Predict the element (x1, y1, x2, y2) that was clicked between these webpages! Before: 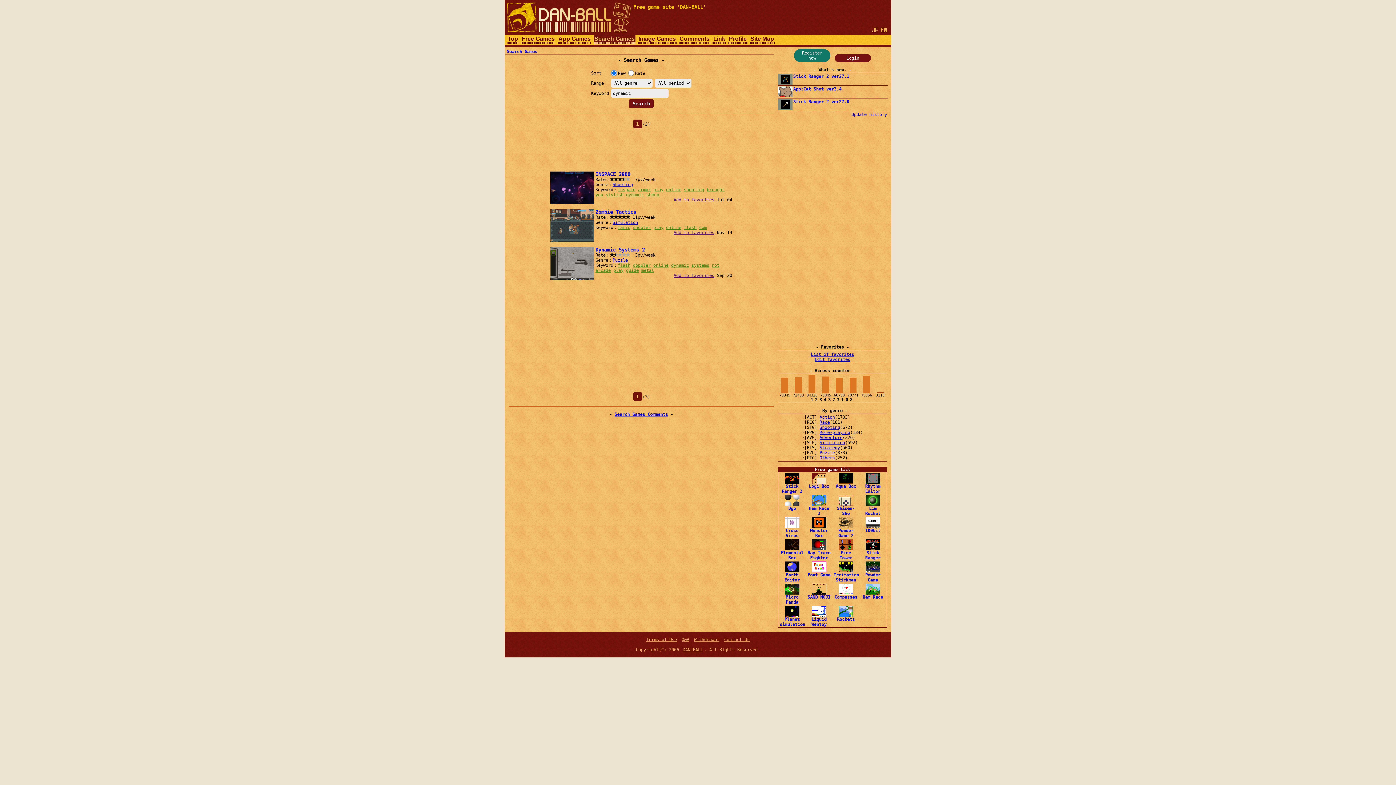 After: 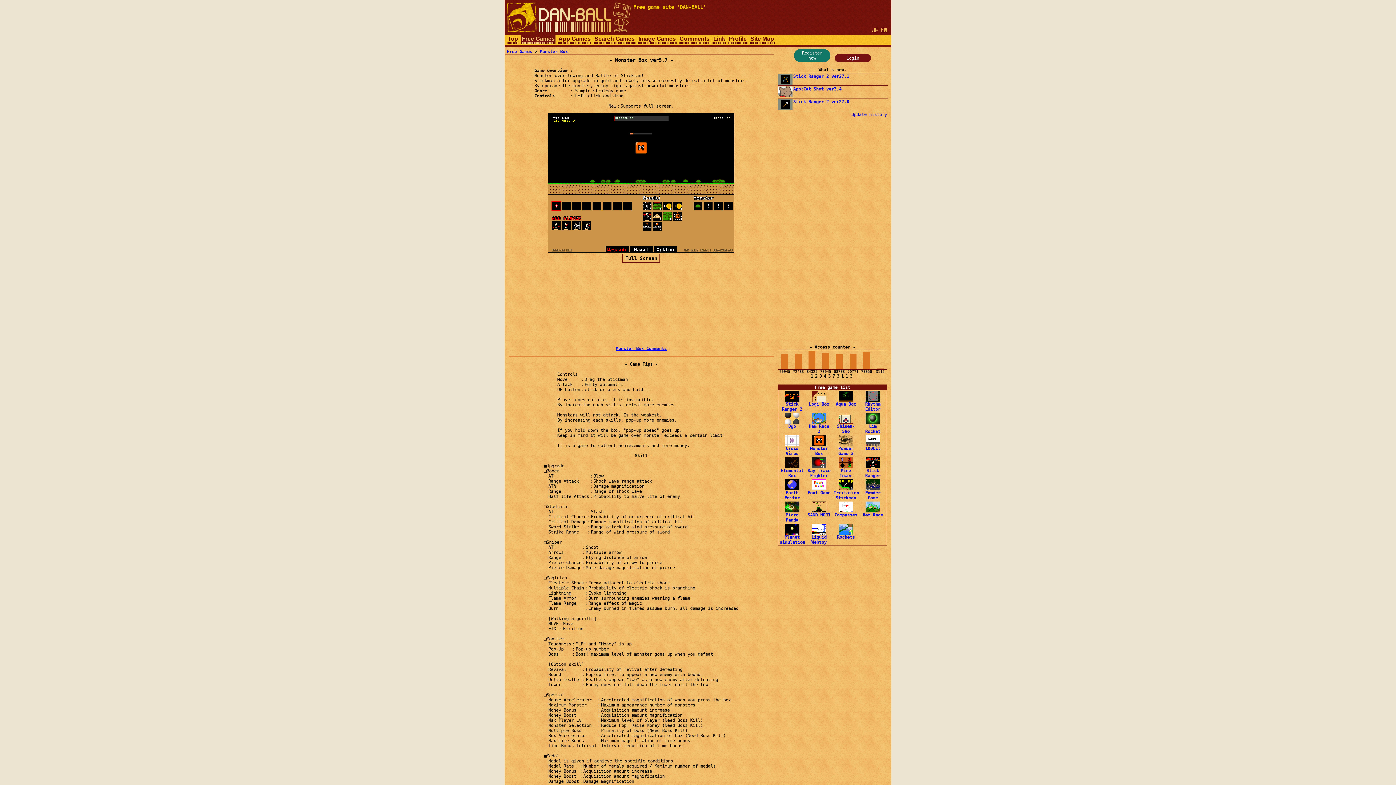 Action: label: 
Monster
Box bbox: (810, 523, 828, 538)